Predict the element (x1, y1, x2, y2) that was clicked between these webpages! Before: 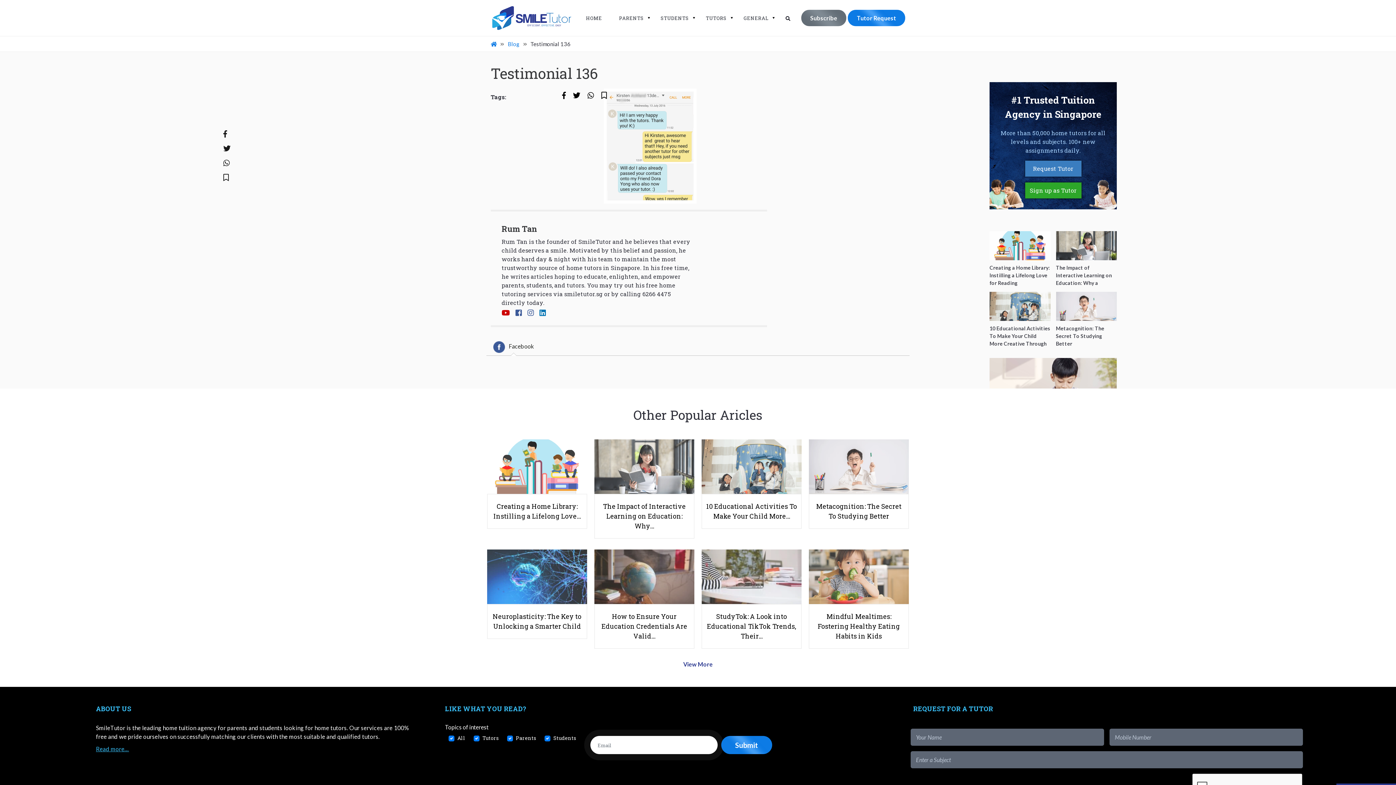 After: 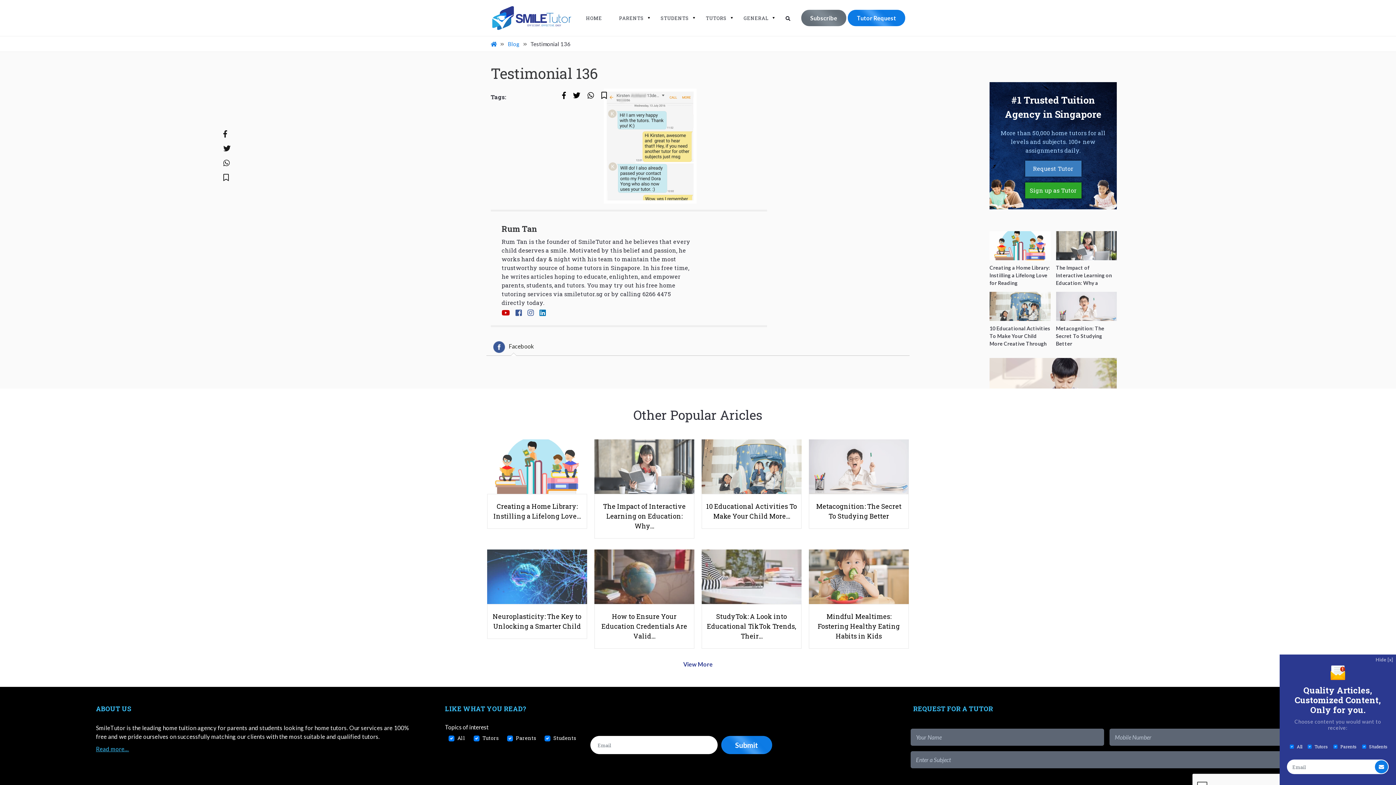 Action: bbox: (562, 91, 565, 100)